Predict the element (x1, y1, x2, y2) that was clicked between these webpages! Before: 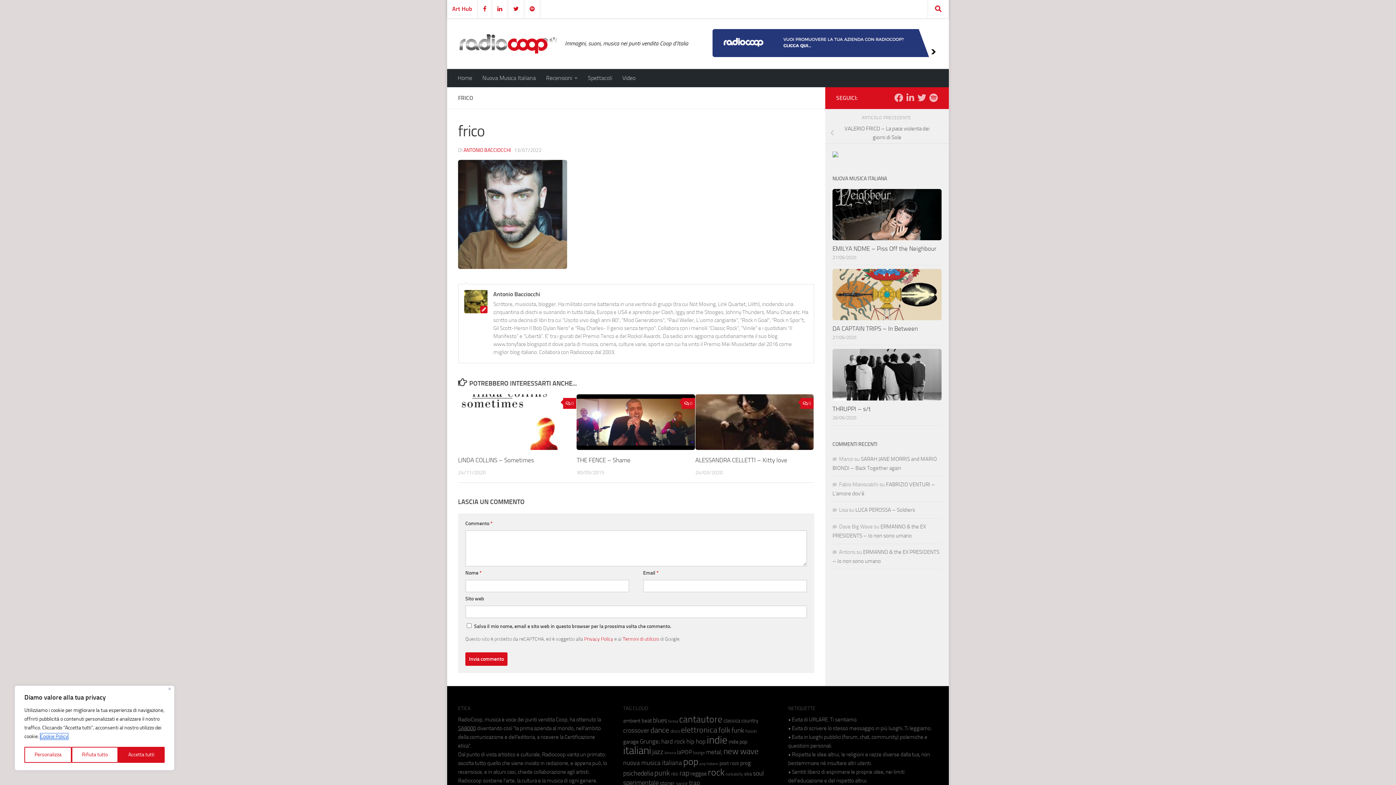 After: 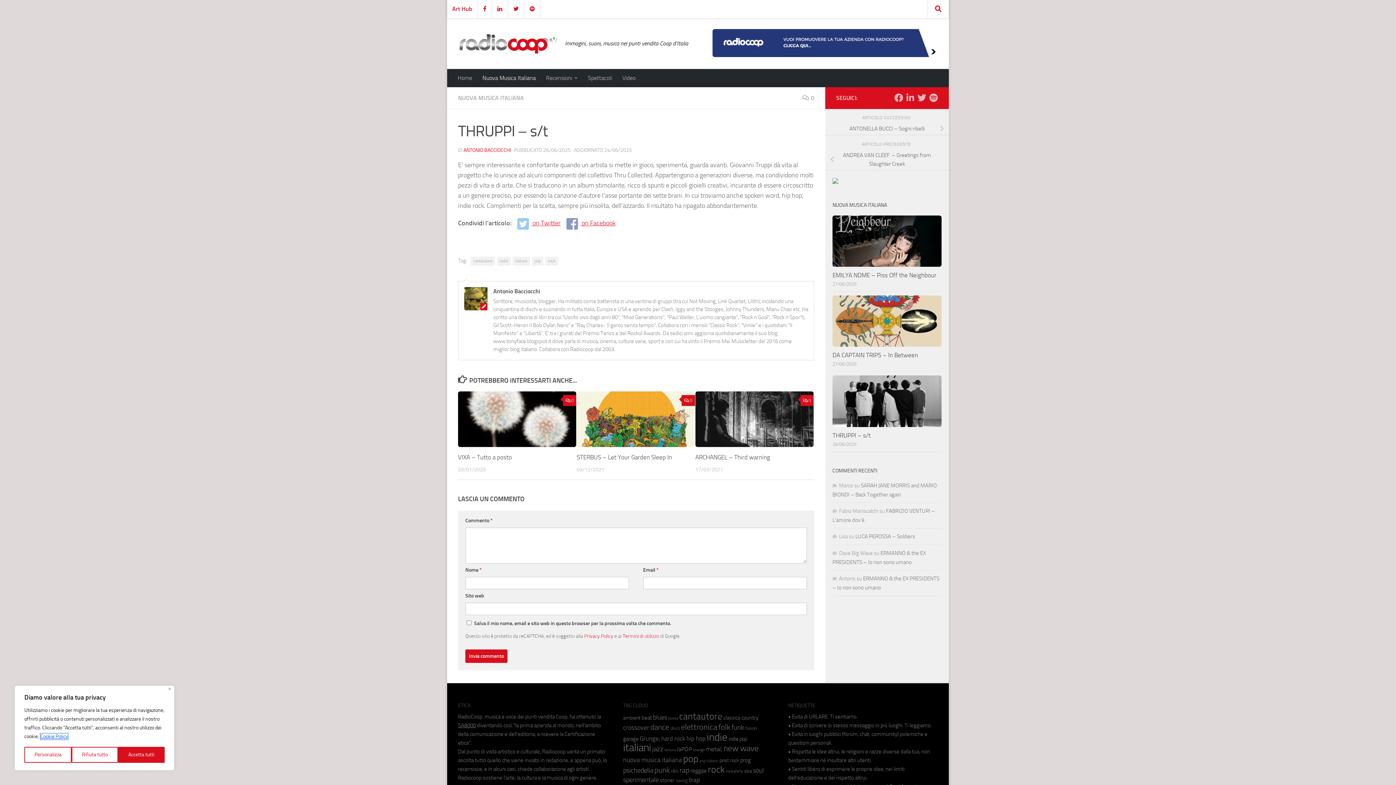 Action: bbox: (832, 349, 941, 400)